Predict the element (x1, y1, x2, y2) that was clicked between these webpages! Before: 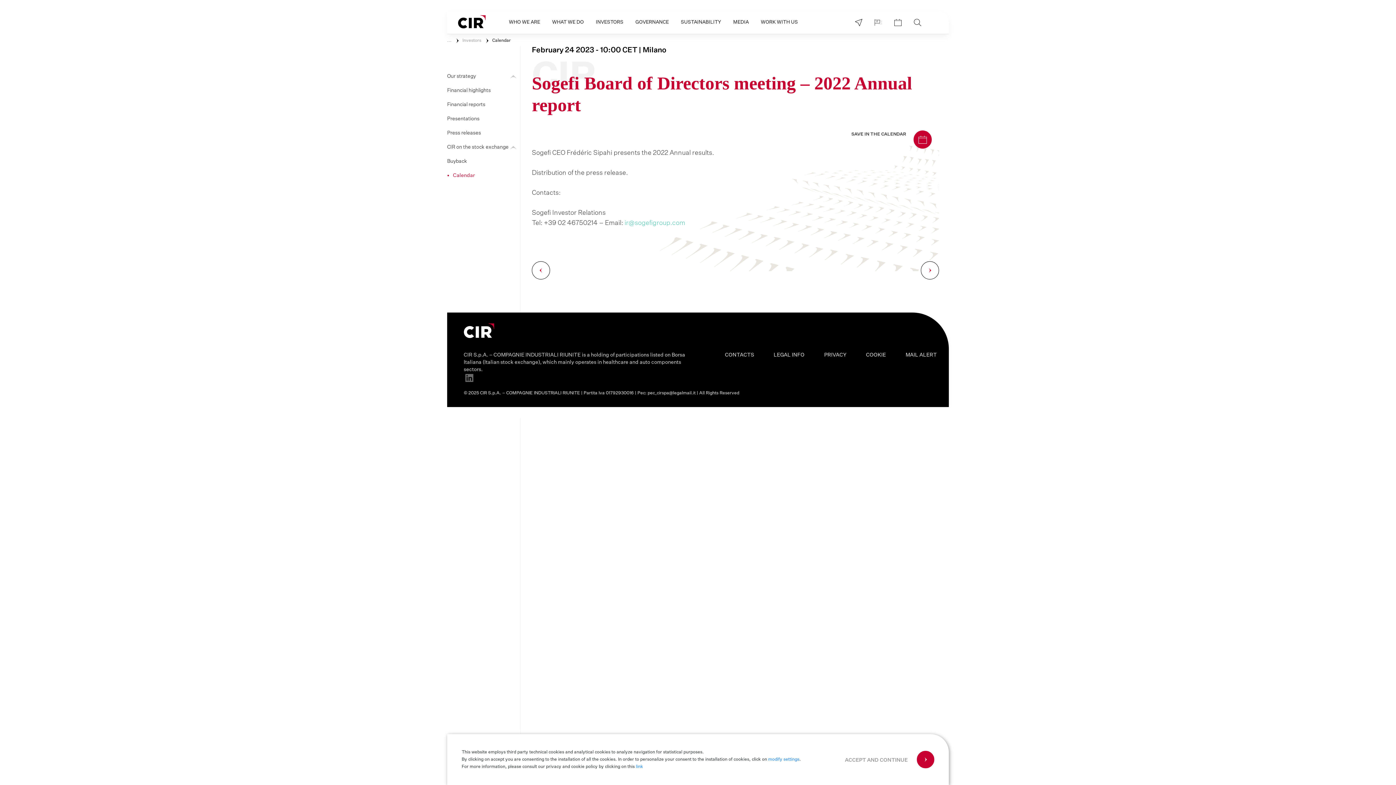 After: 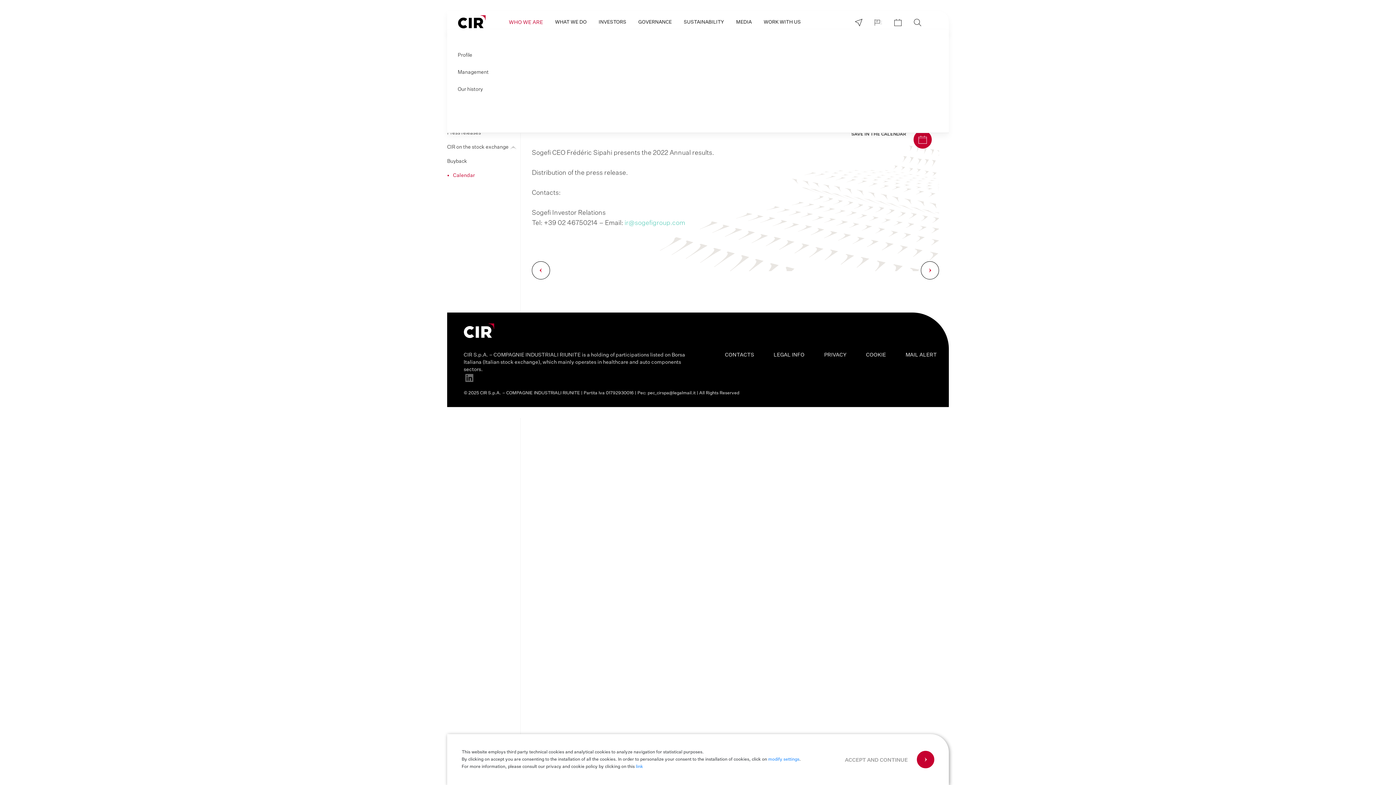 Action: label: WHO WE ARE bbox: (503, 15, 545, 29)